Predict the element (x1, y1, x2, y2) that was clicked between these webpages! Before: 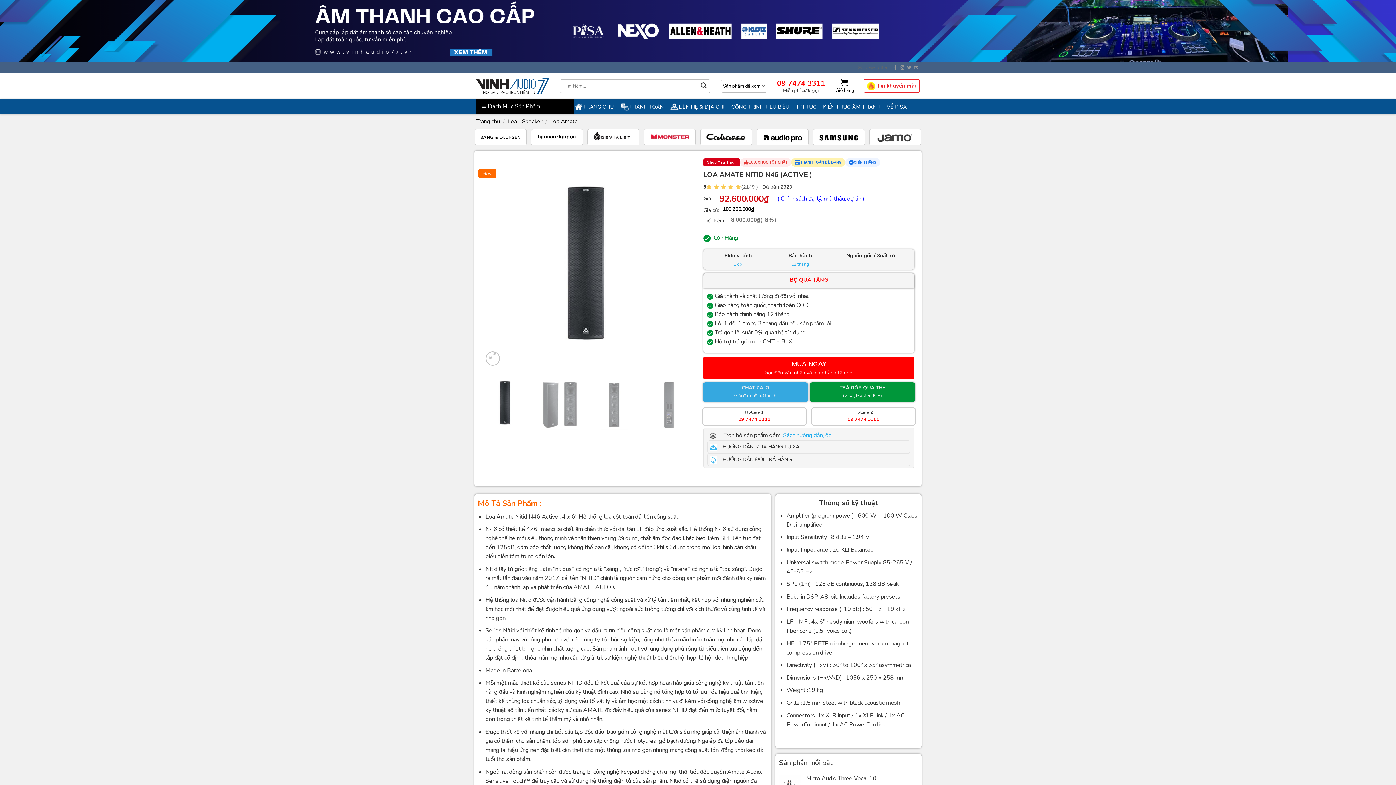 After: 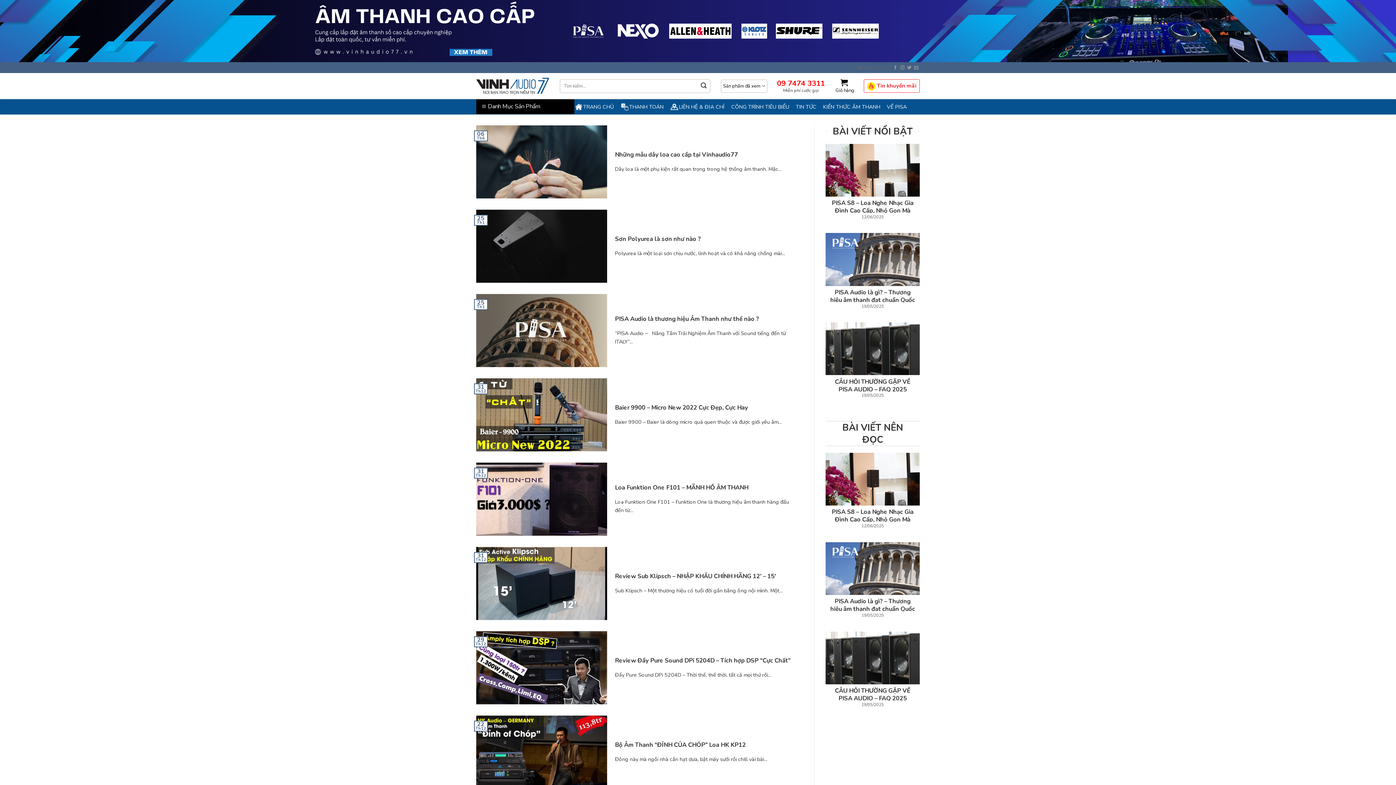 Action: label: KIẾN THỨC ÂM THANH bbox: (823, 101, 880, 112)